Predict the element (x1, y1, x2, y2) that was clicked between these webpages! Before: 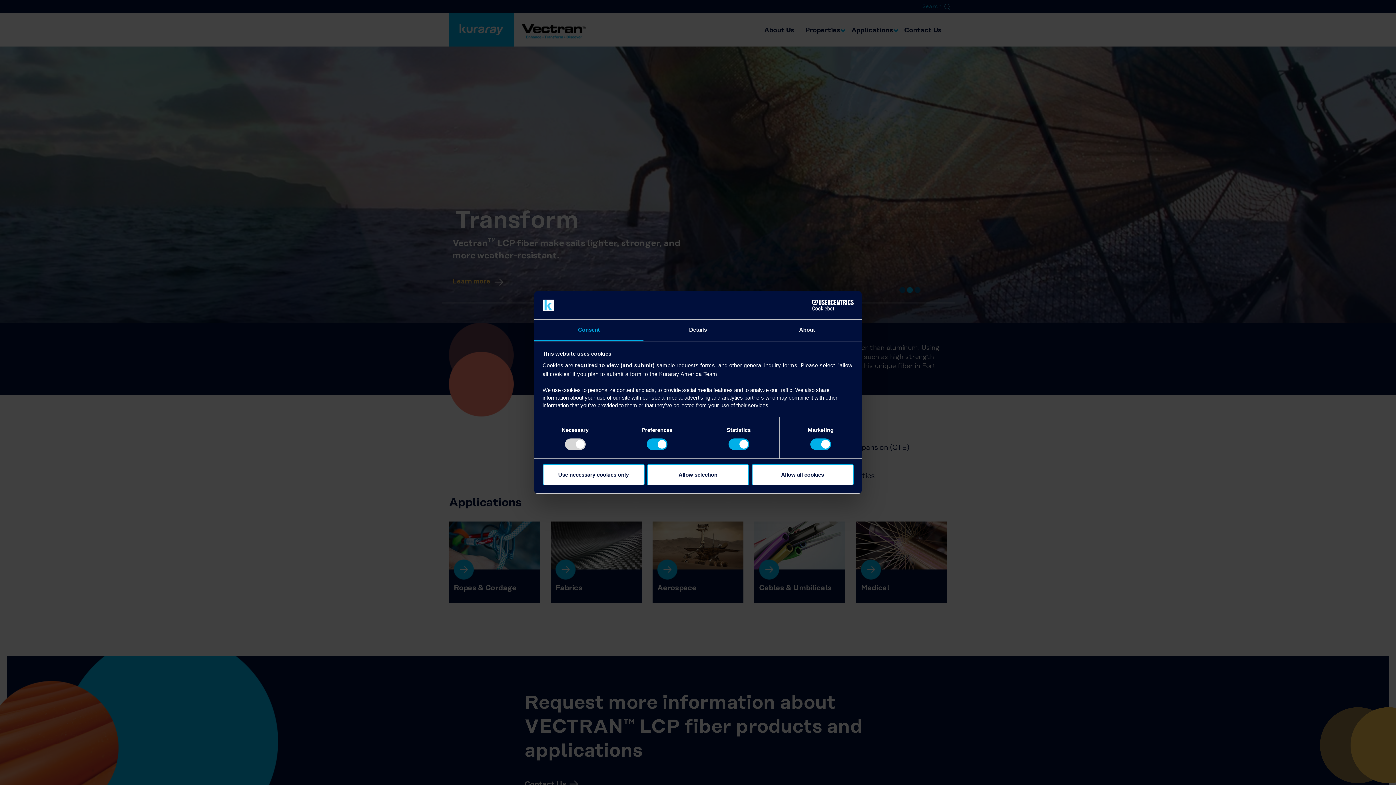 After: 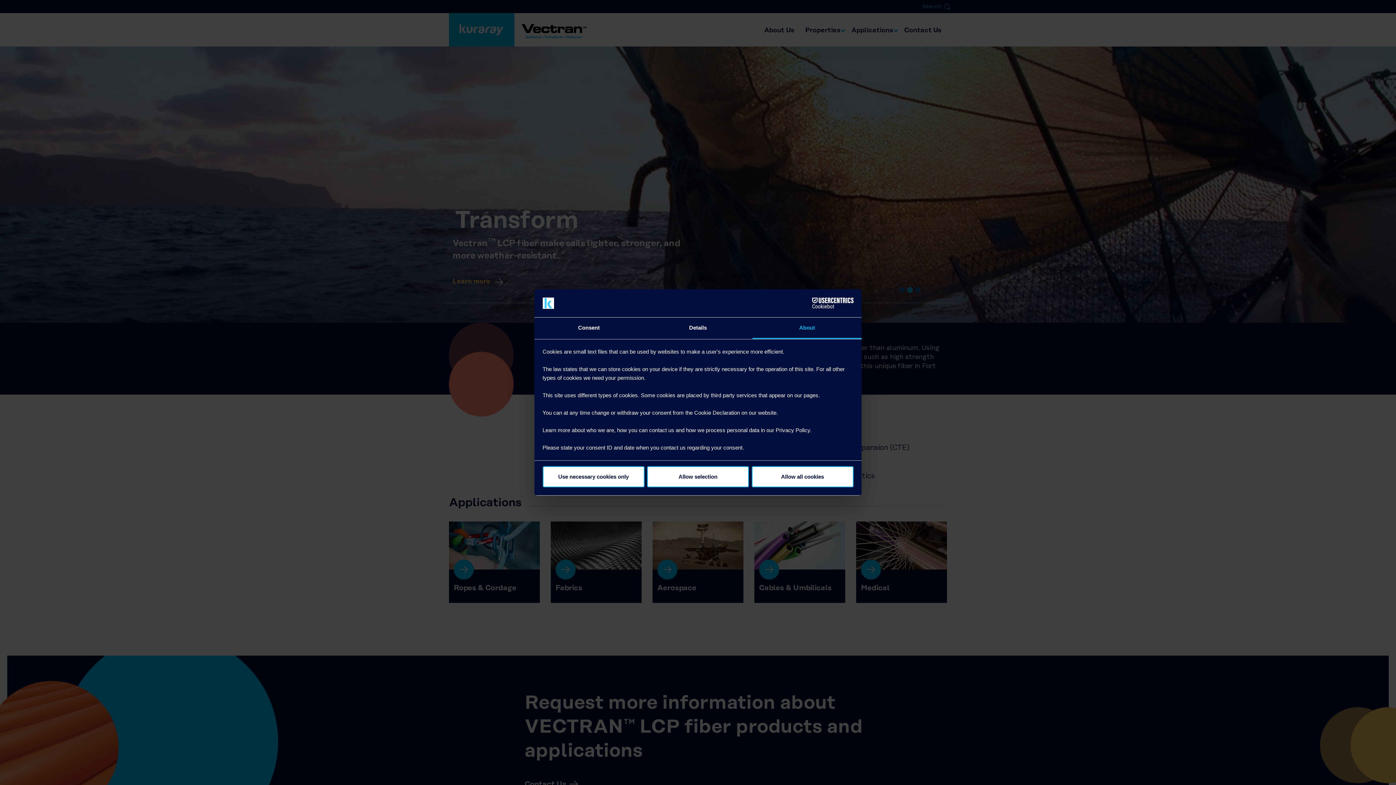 Action: bbox: (752, 319, 861, 341) label: About